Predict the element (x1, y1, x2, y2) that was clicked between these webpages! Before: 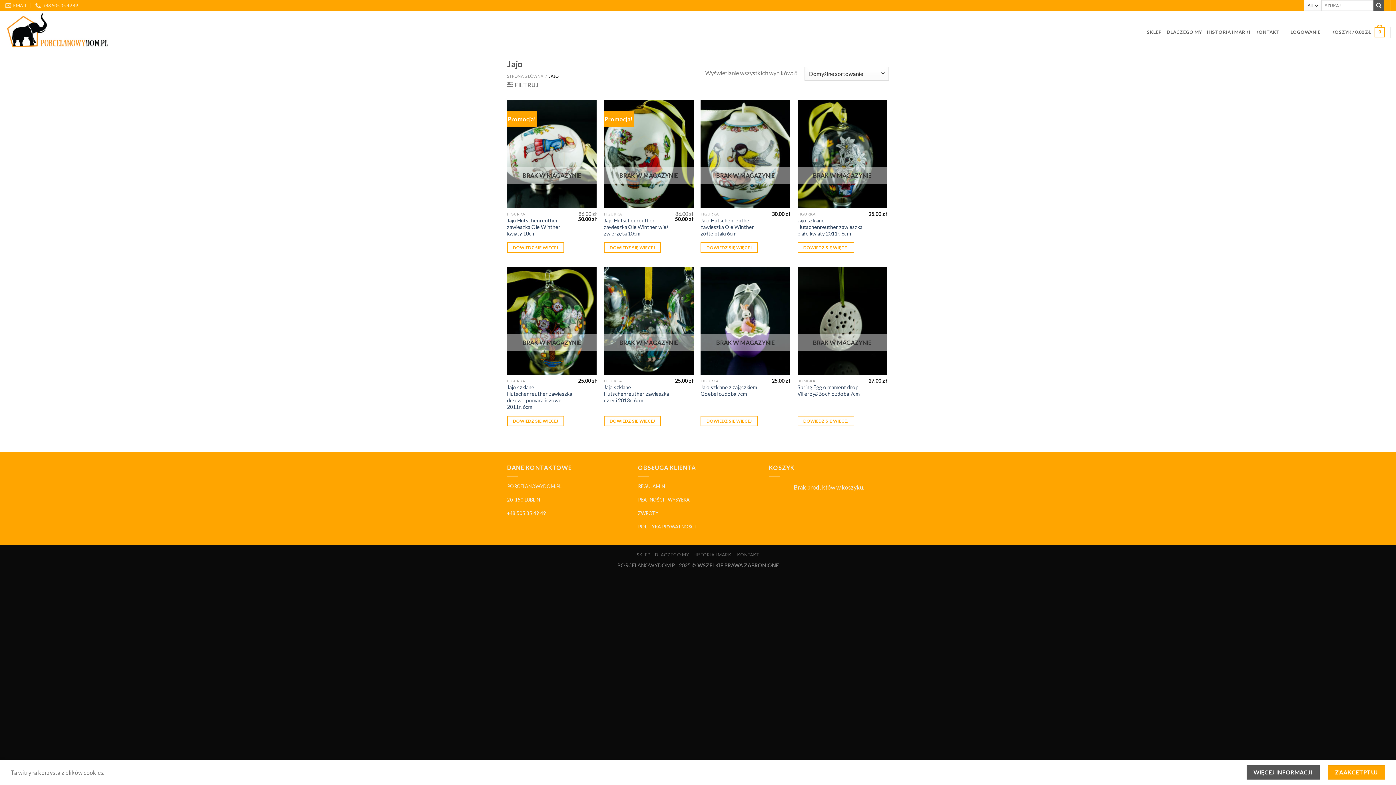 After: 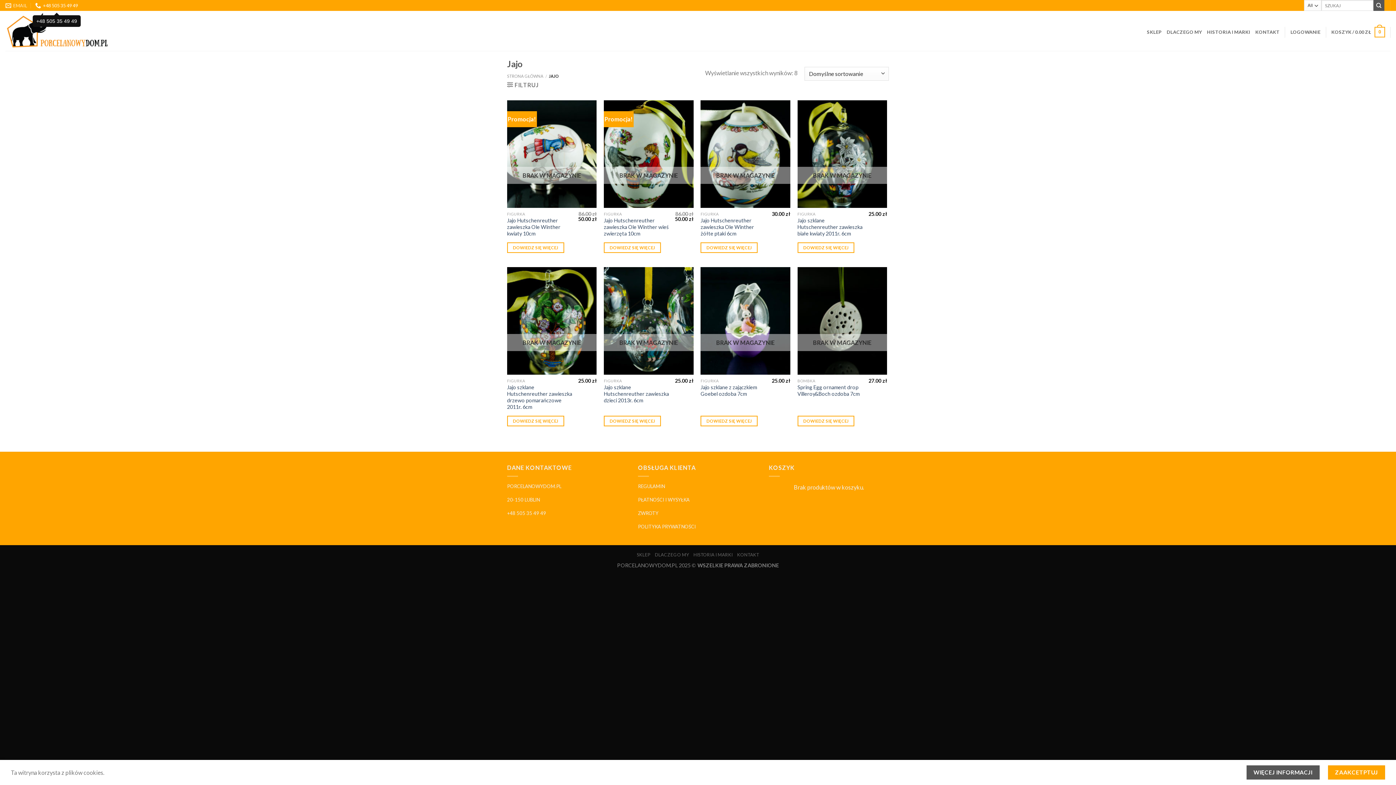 Action: bbox: (35, 0, 77, 10) label: +48 505 35 49 49